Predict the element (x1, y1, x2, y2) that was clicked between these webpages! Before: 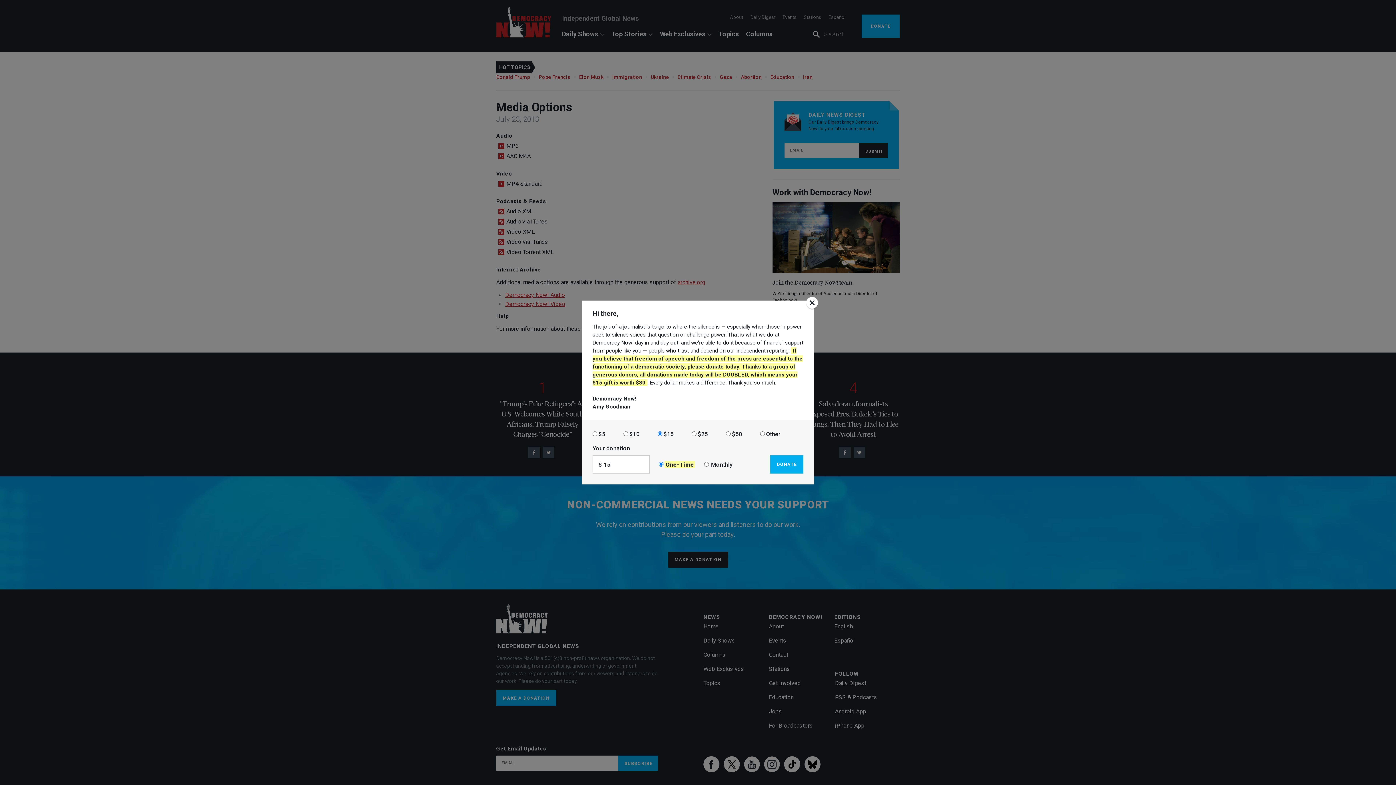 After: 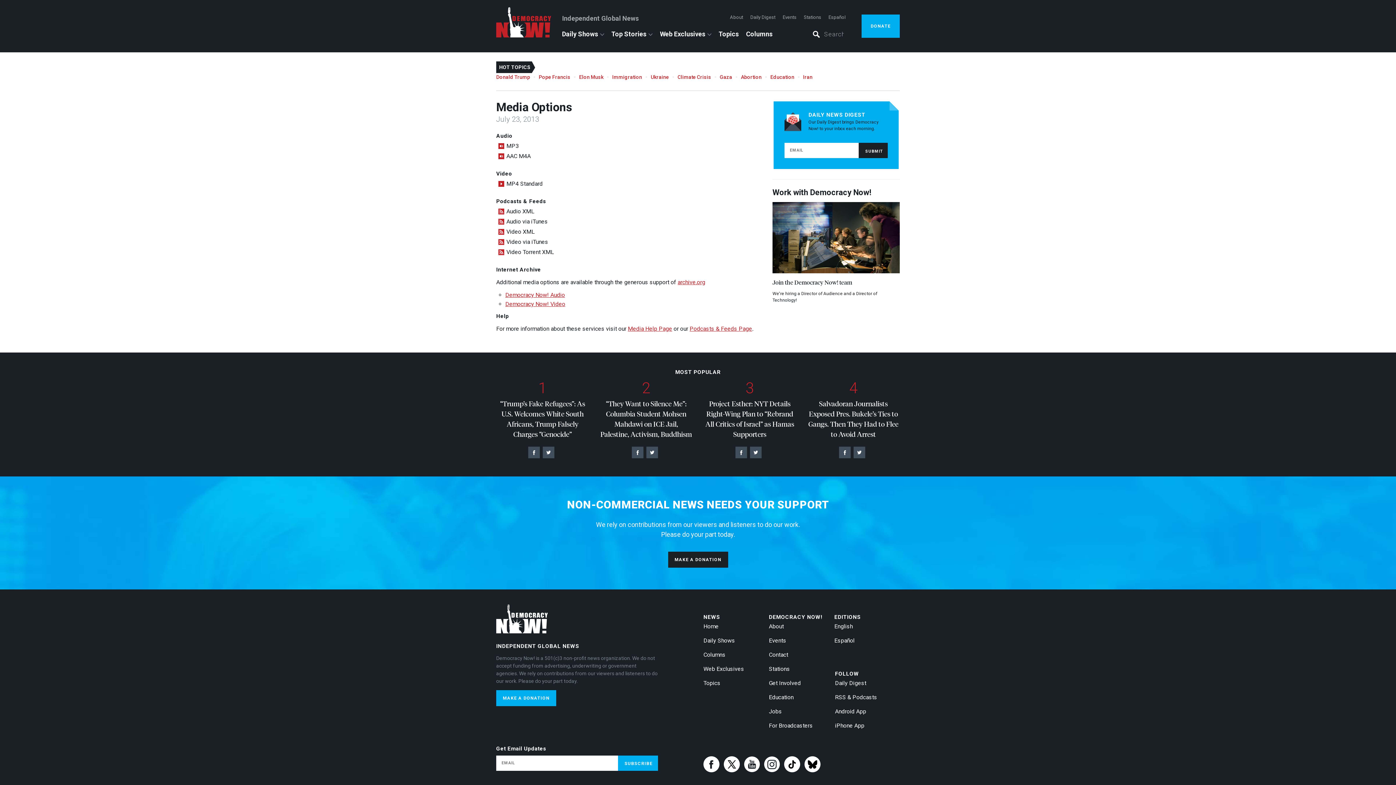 Action: bbox: (806, 297, 818, 309)